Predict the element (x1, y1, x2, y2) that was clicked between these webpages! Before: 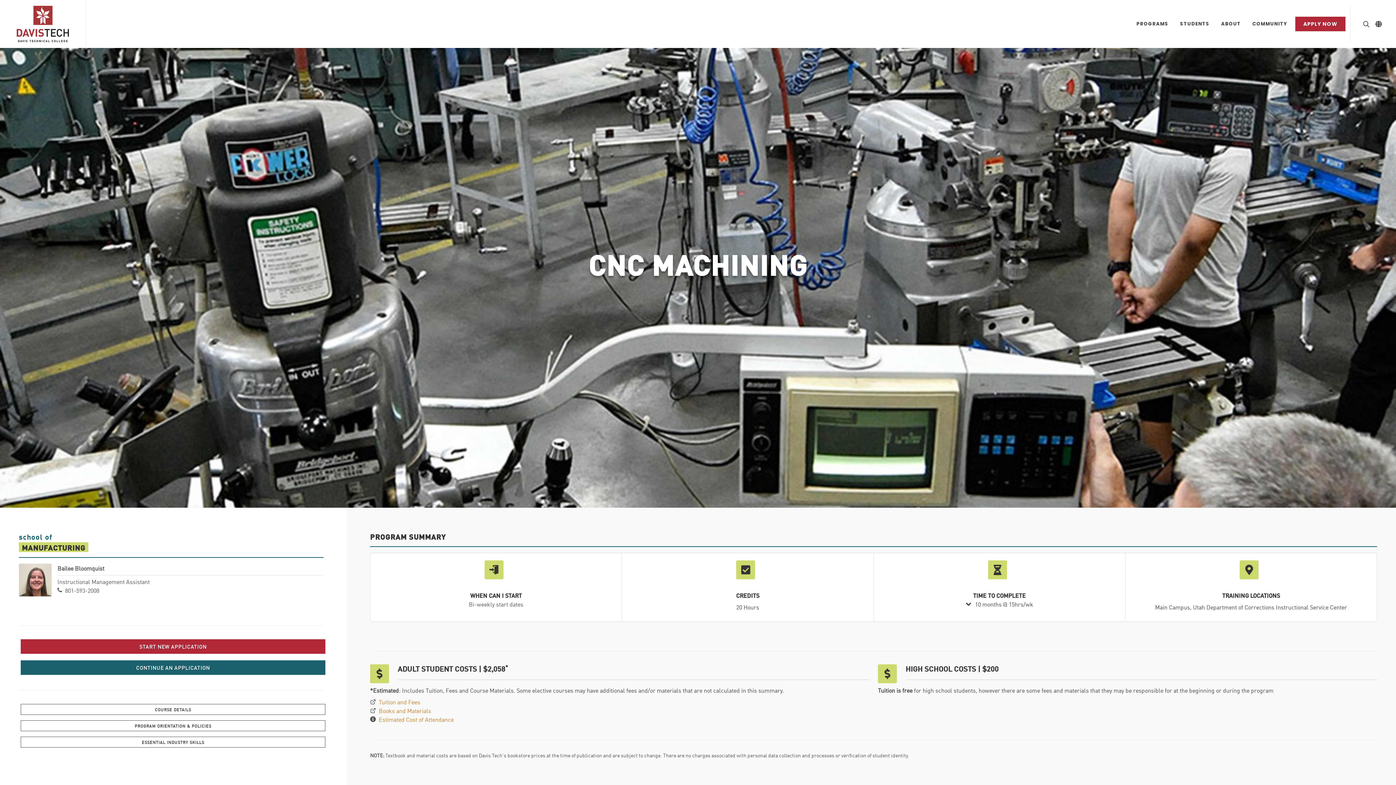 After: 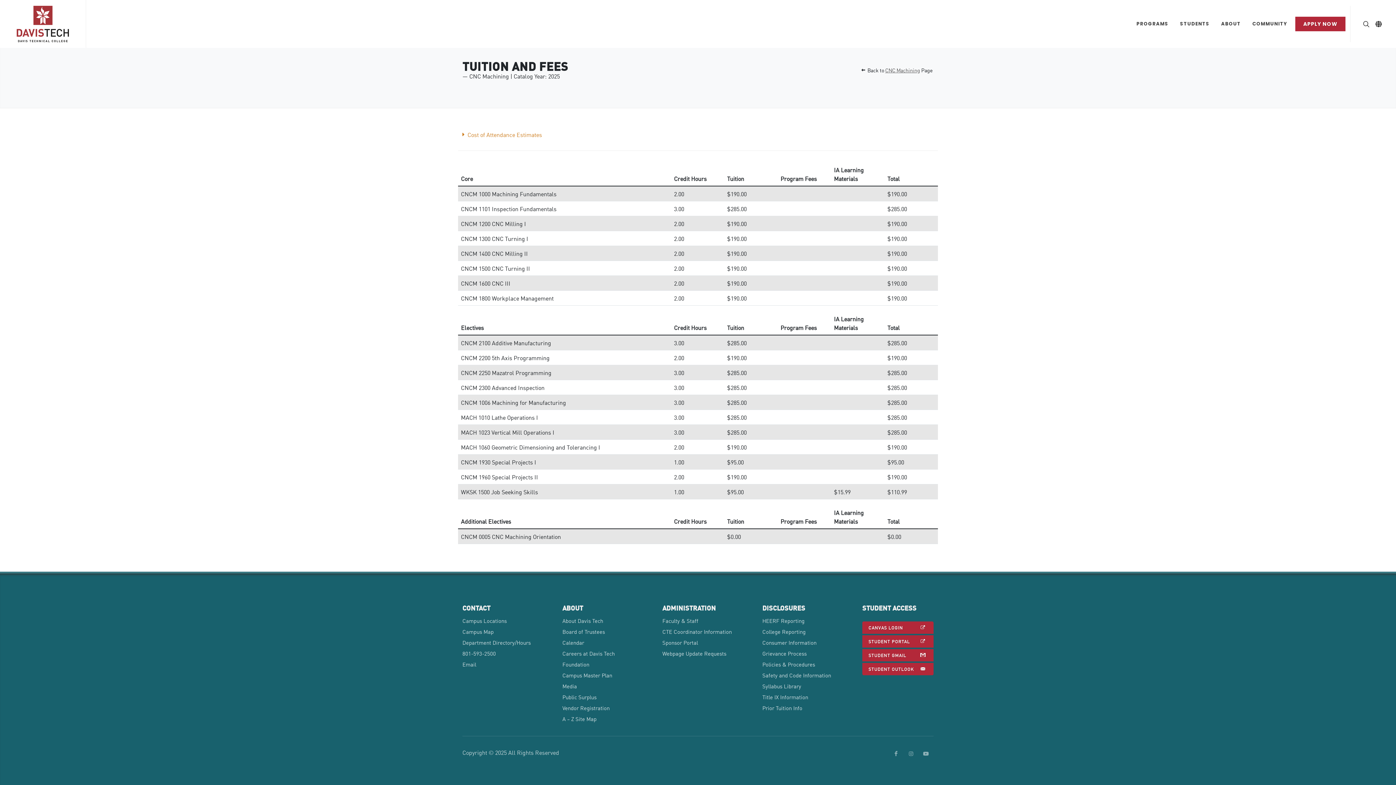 Action: label: Tuition and Fees bbox: (378, 697, 420, 706)